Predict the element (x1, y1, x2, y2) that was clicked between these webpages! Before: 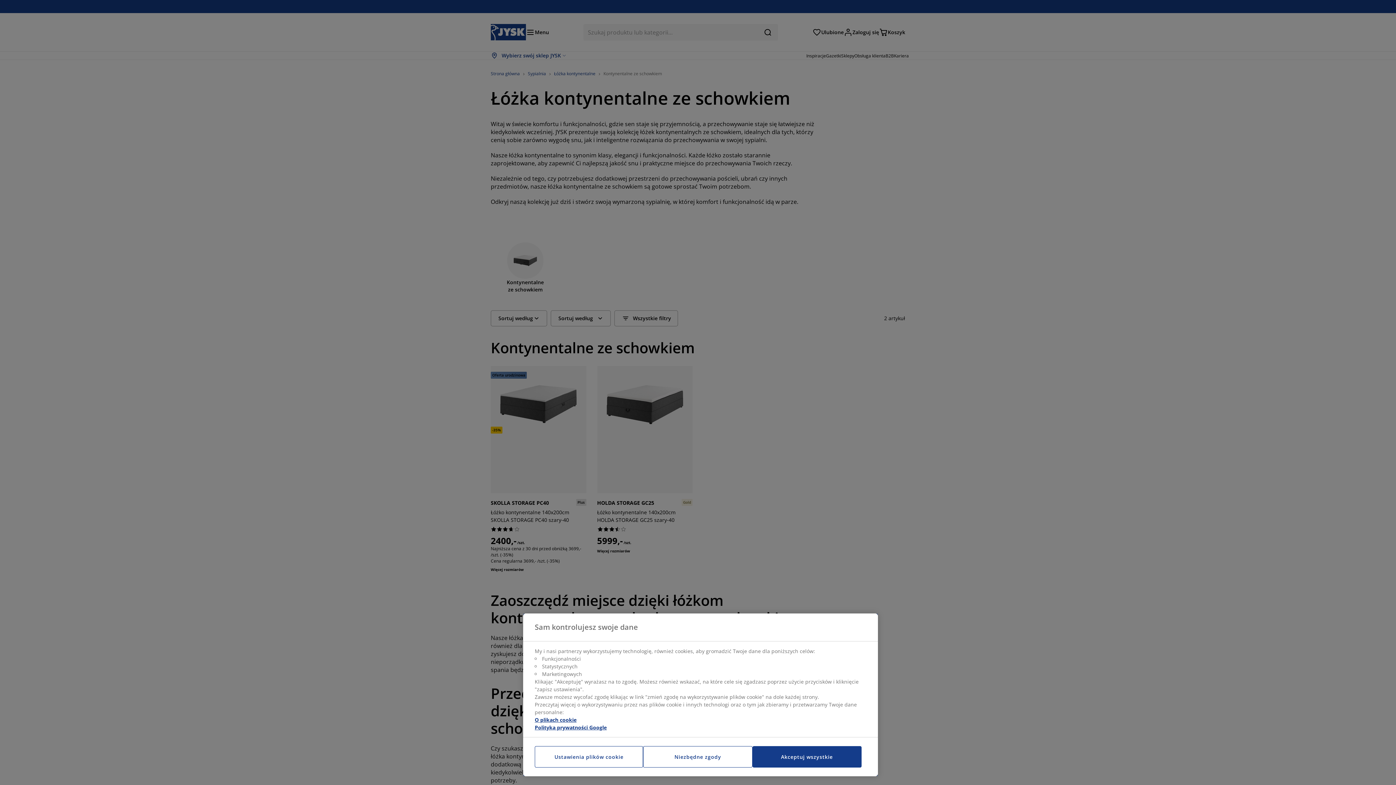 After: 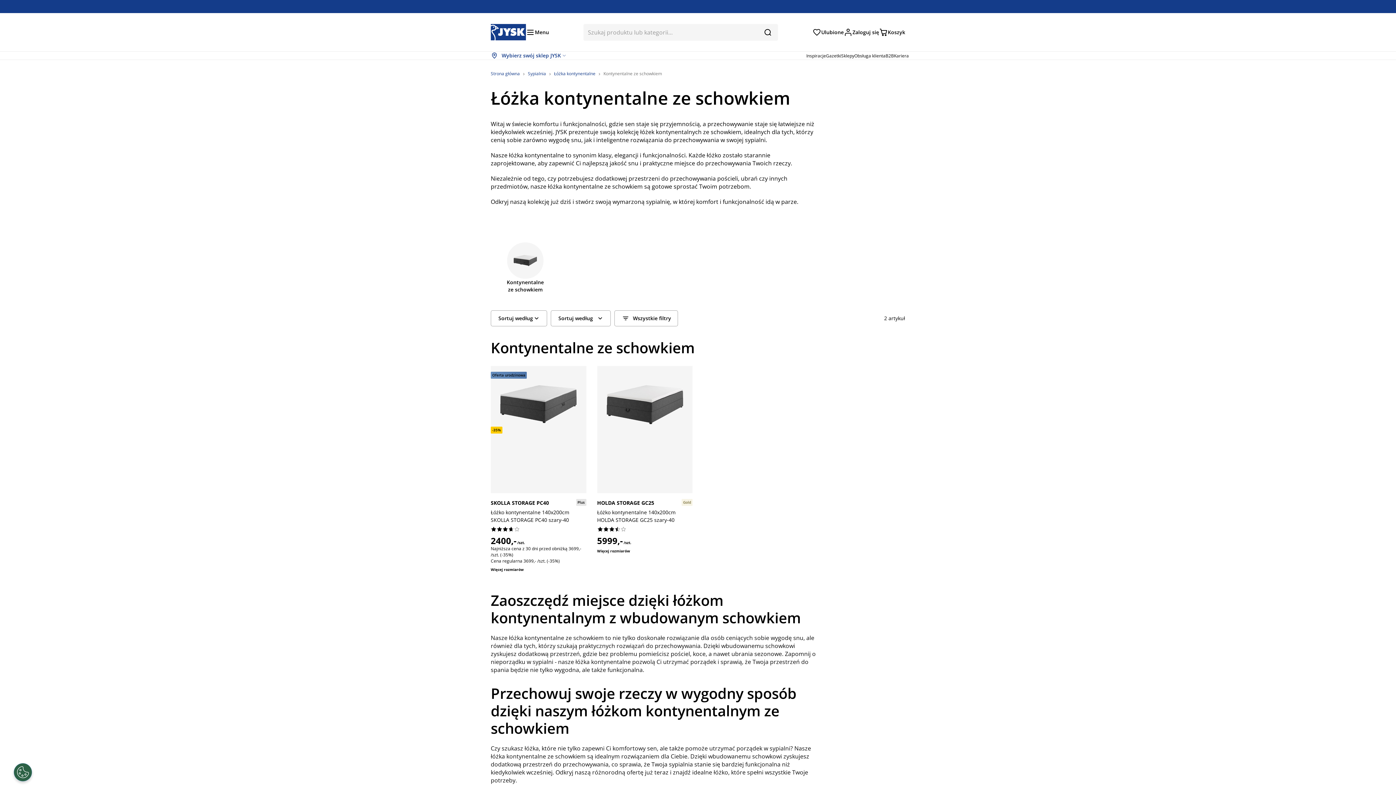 Action: label: Akceptuj wszystkie bbox: (752, 746, 861, 768)